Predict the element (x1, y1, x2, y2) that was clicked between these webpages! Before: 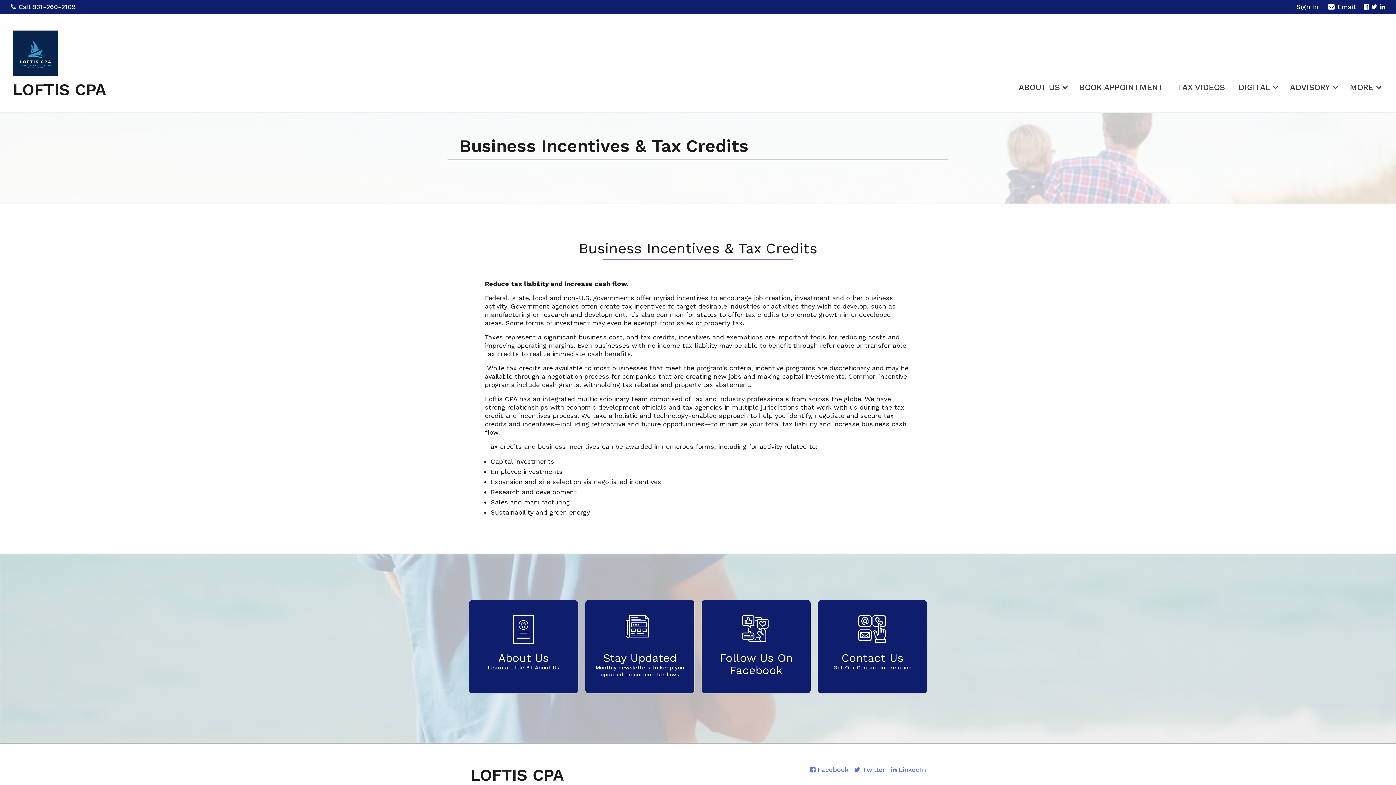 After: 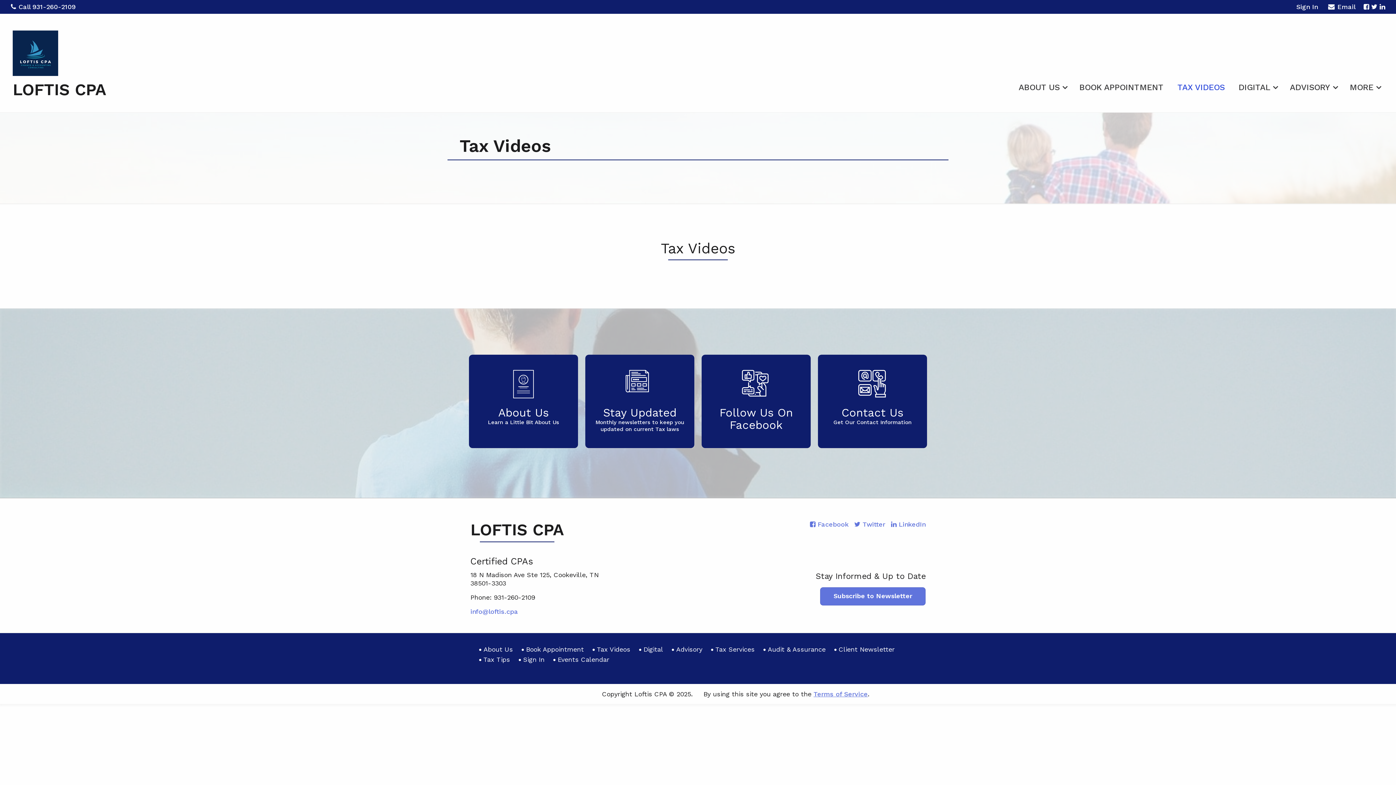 Action: label: TAX VIDEOS bbox: (1172, 77, 1230, 94)